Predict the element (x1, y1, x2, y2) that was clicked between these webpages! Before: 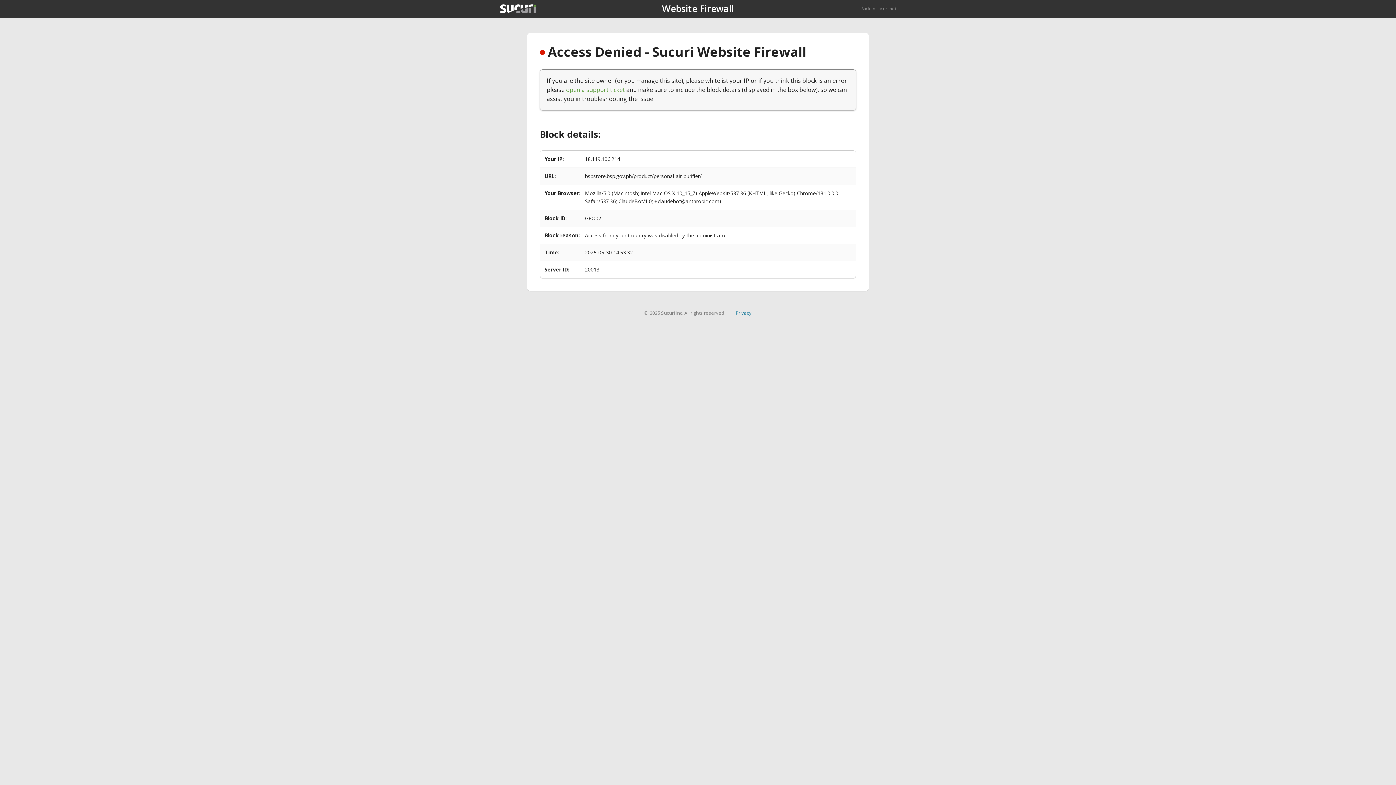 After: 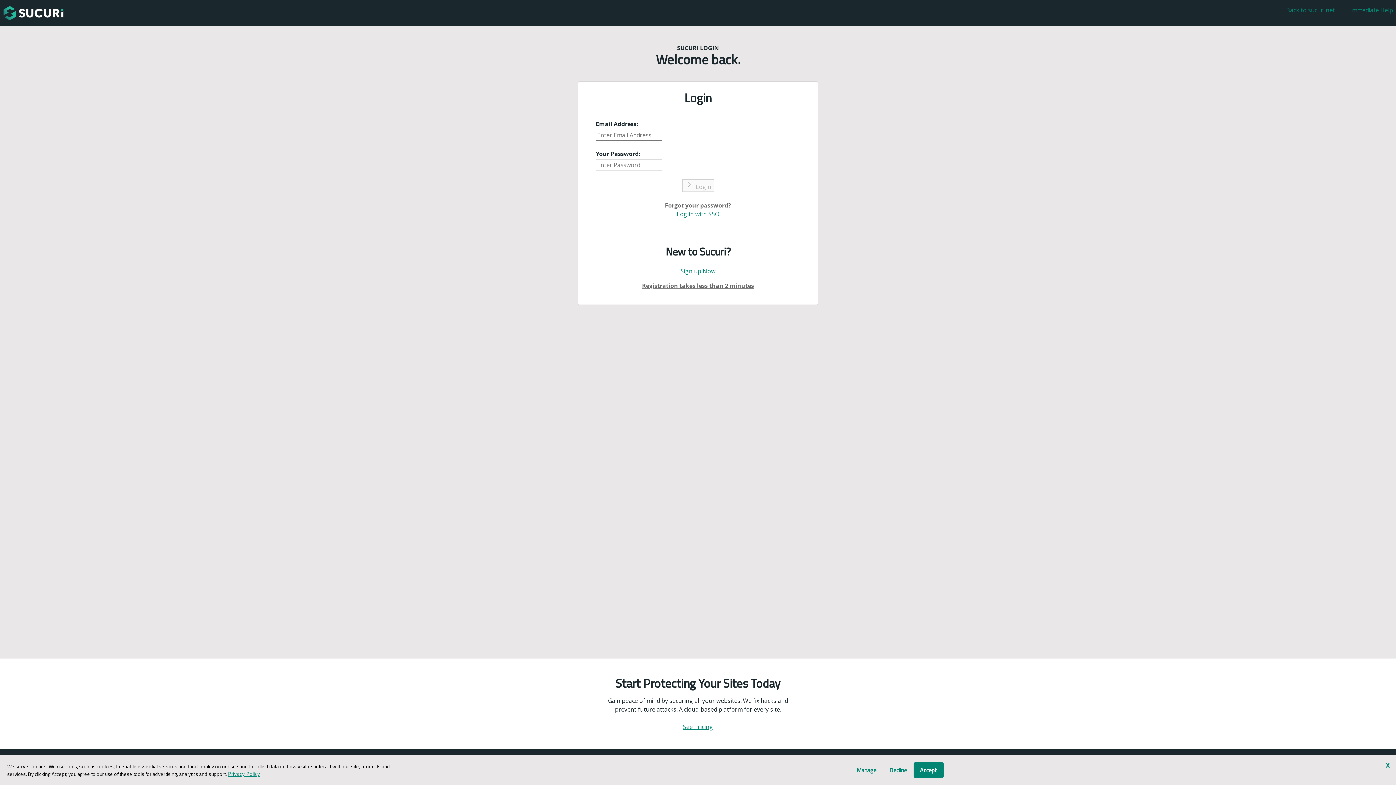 Action: label: open a support ticket bbox: (566, 85, 625, 93)